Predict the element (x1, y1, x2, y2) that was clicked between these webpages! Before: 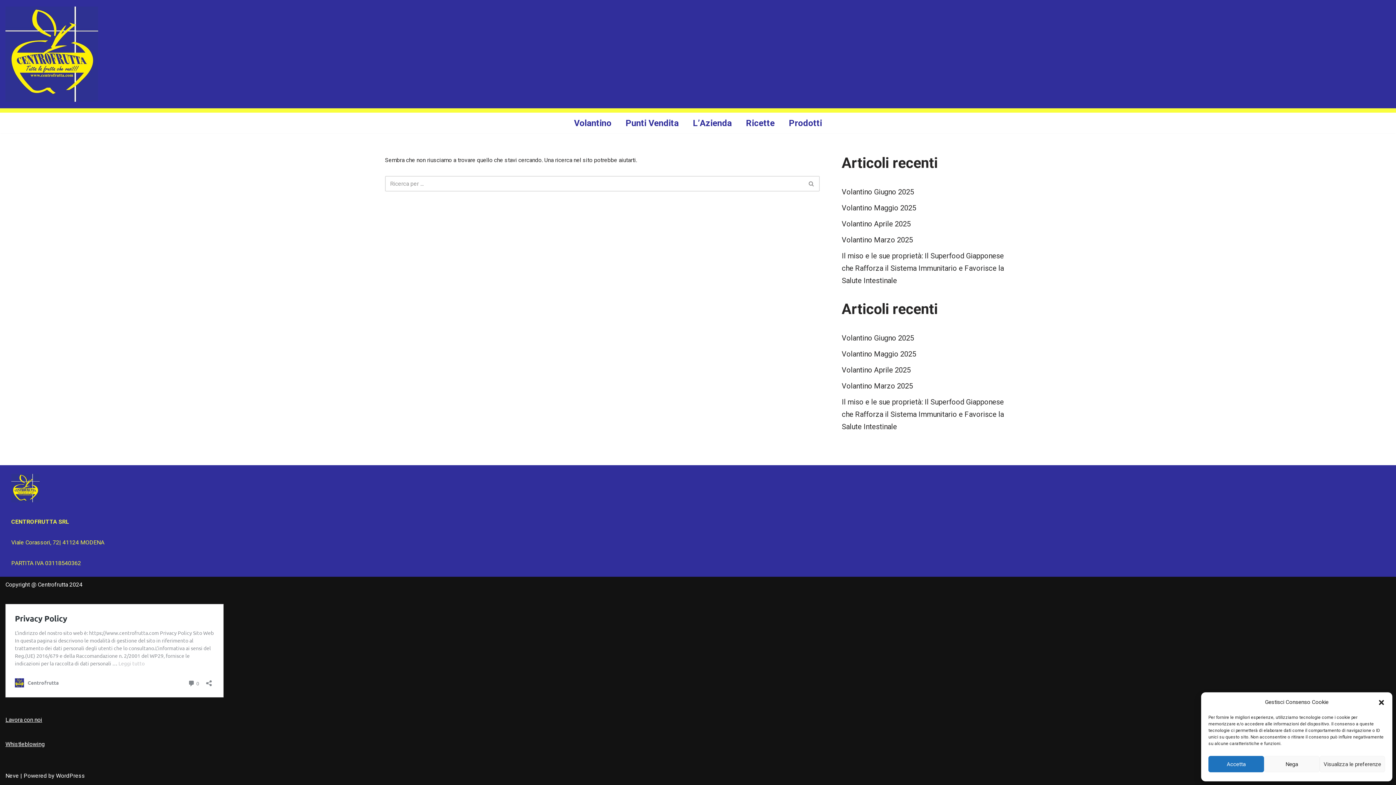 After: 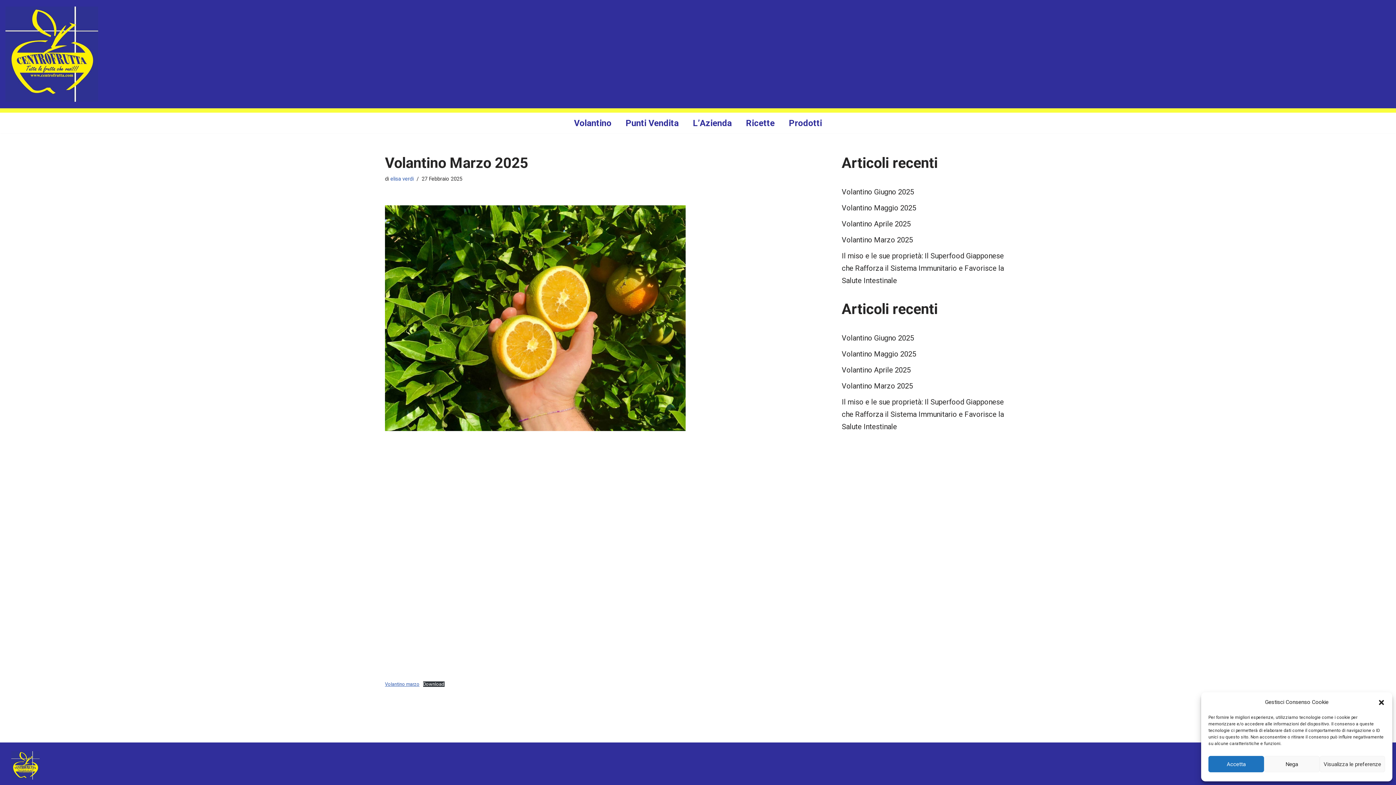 Action: bbox: (841, 381, 913, 390) label: Volantino Marzo 2025